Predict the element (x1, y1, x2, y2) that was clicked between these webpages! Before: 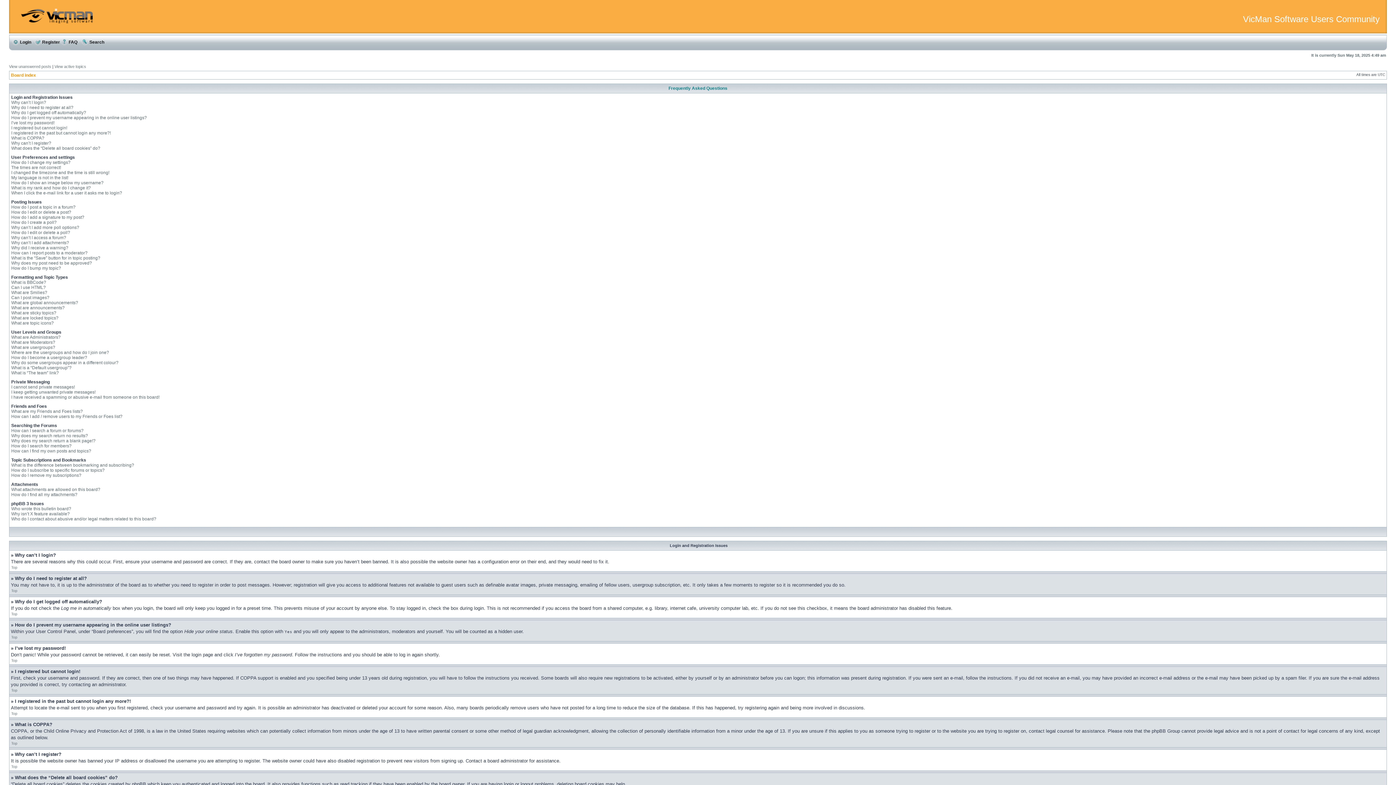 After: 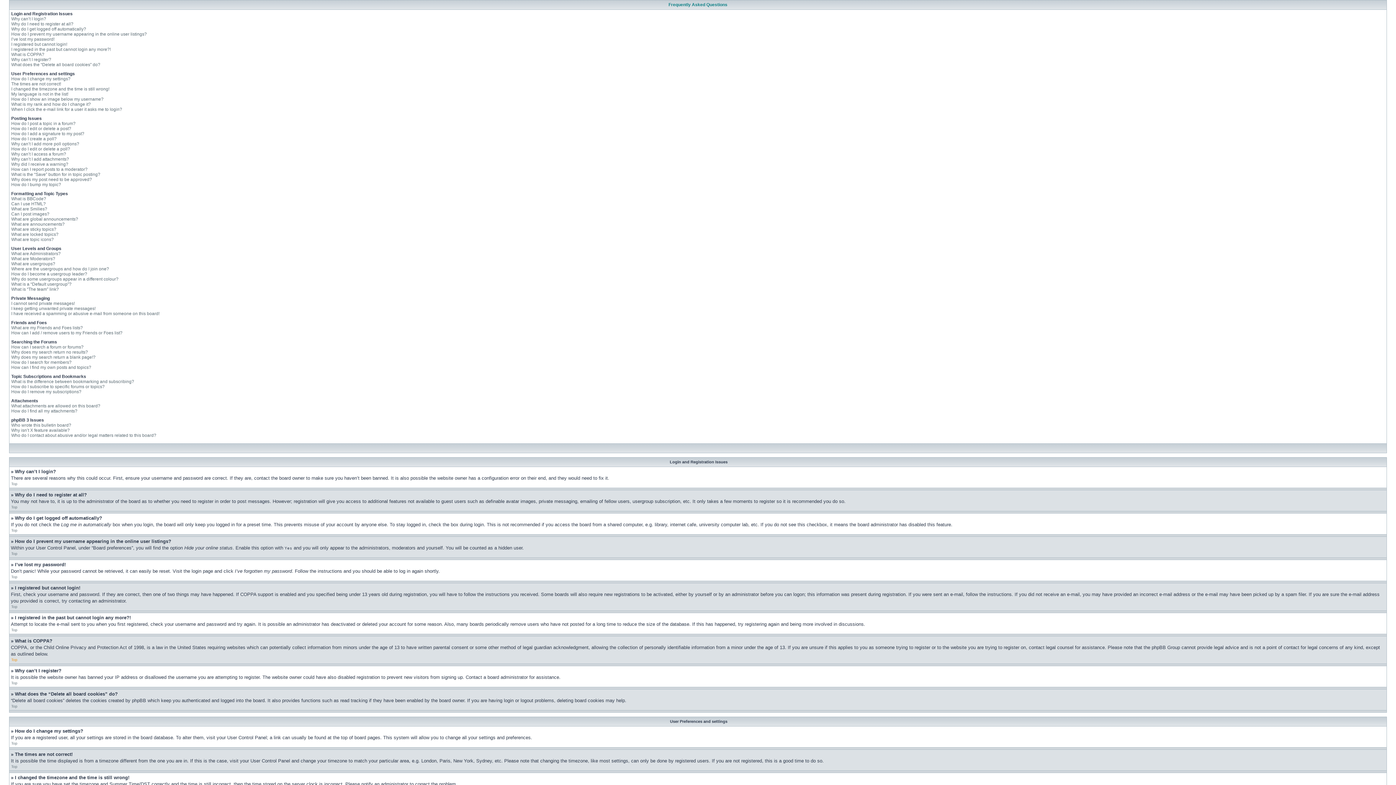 Action: label: Top bbox: (11, 658, 17, 662)